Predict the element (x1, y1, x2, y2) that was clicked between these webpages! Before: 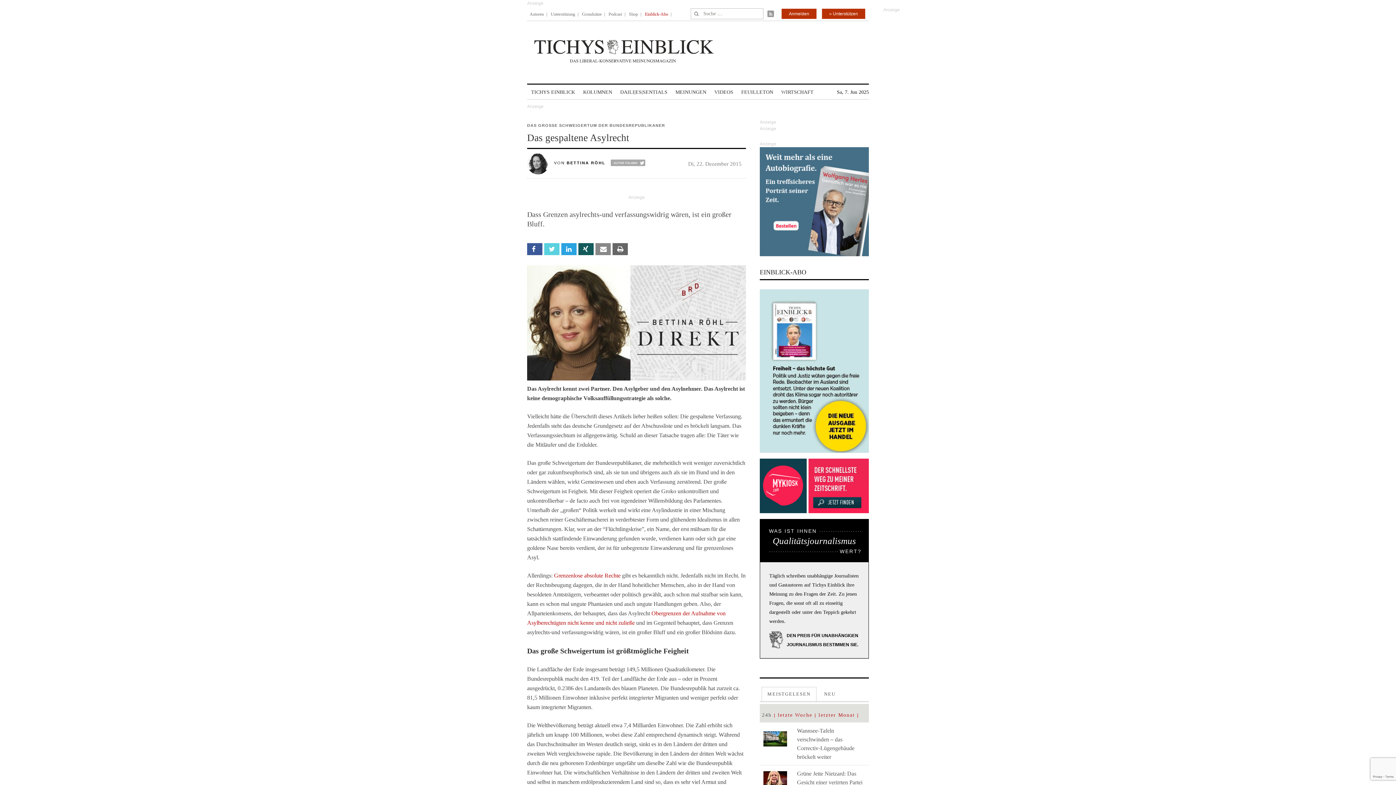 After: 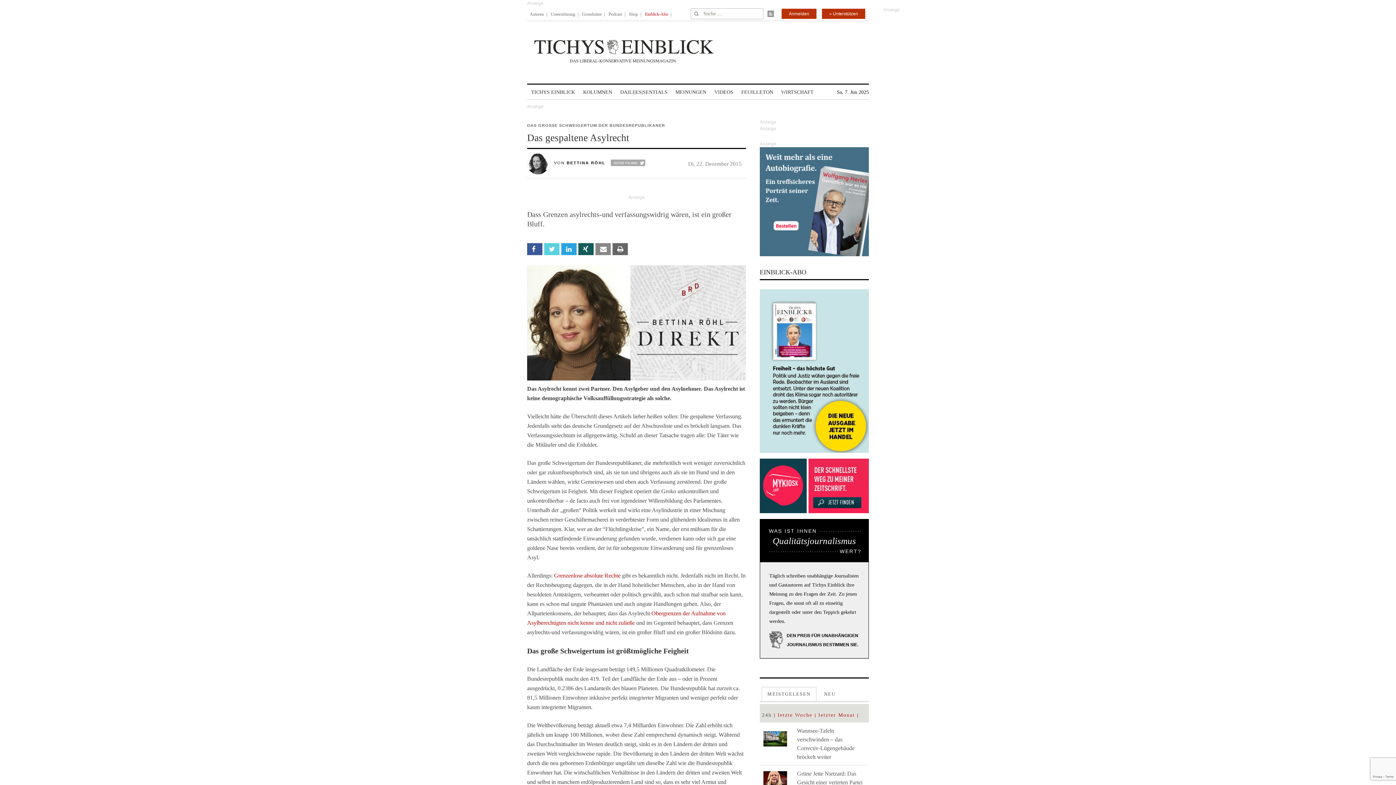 Action: bbox: (645, 6, 668, 21) label: Einblick-Abo